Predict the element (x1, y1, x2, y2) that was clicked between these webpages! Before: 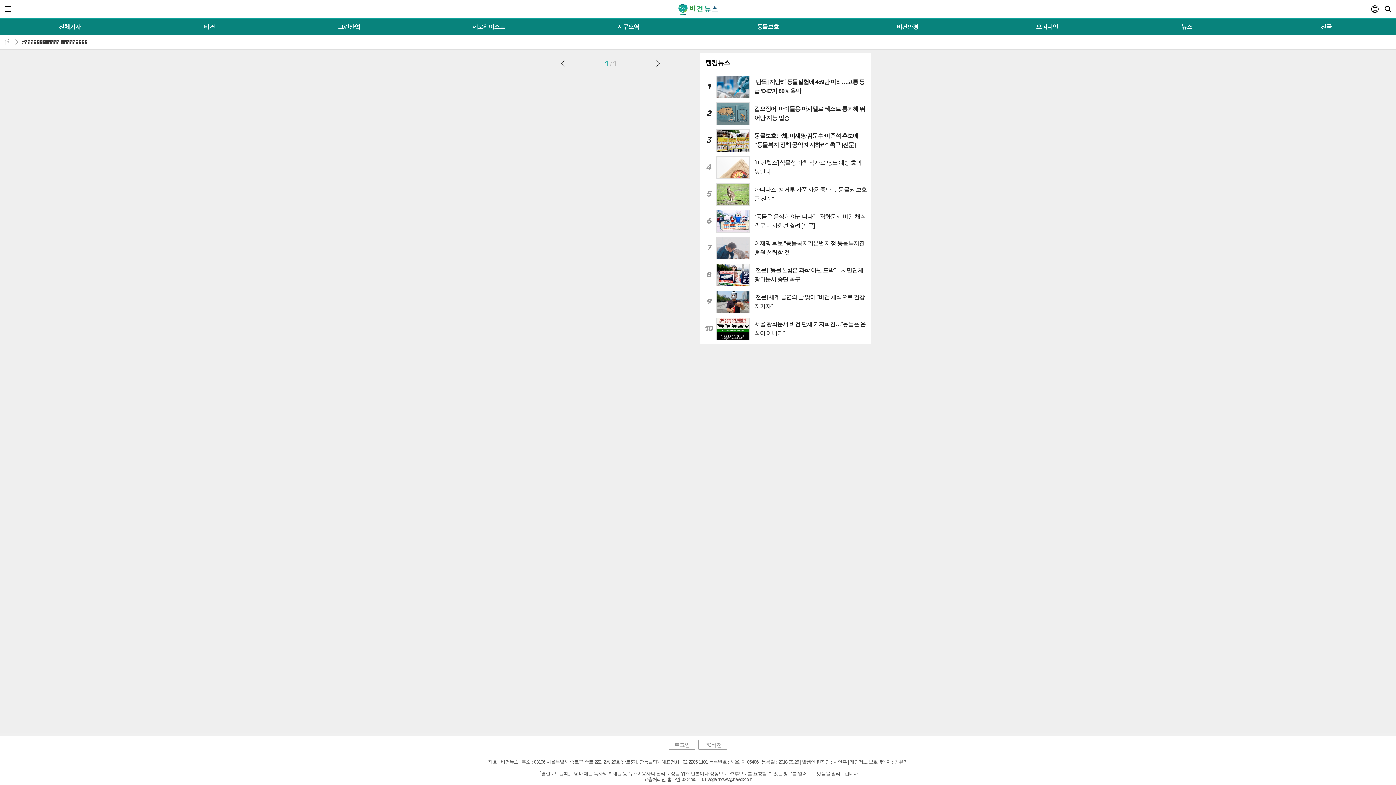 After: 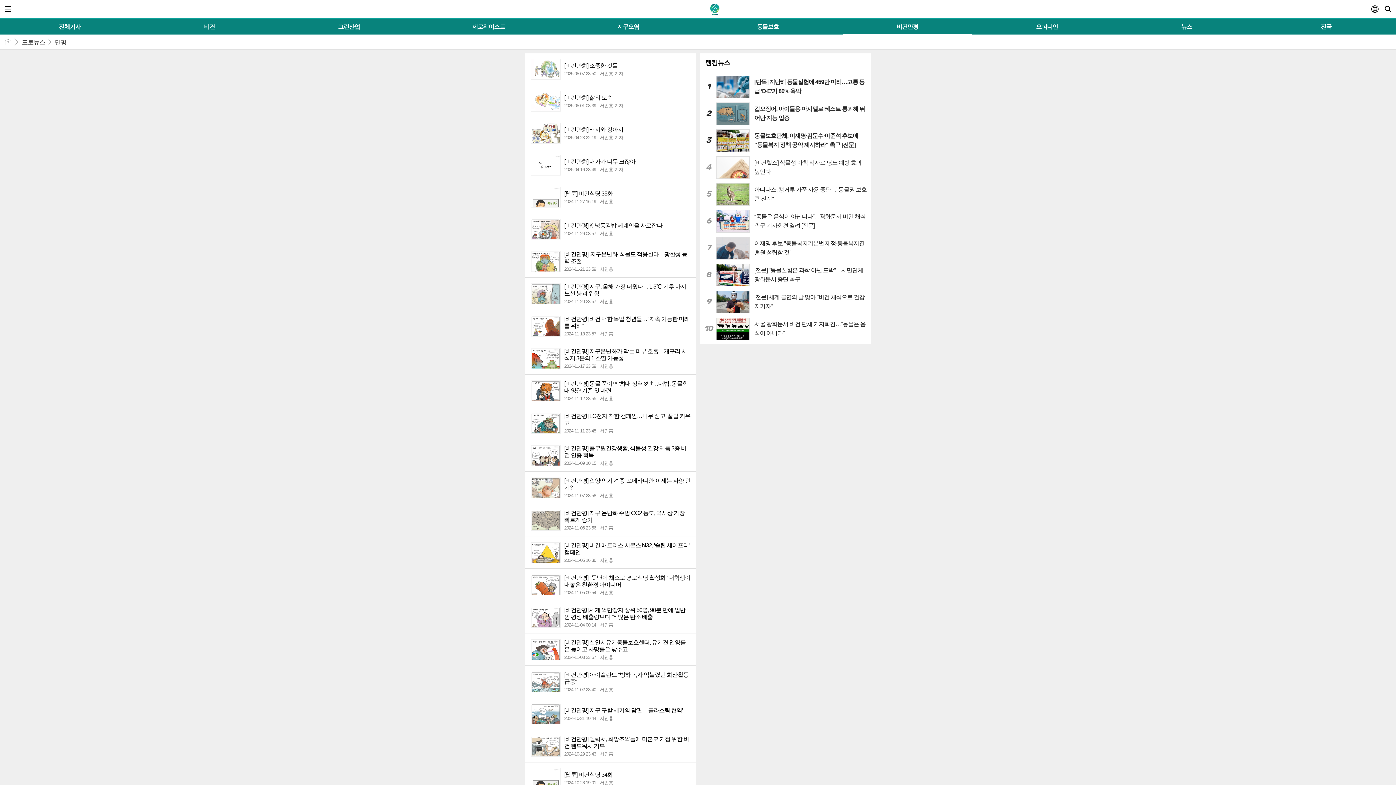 Action: label: 비건만평 bbox: (840, 19, 974, 34)